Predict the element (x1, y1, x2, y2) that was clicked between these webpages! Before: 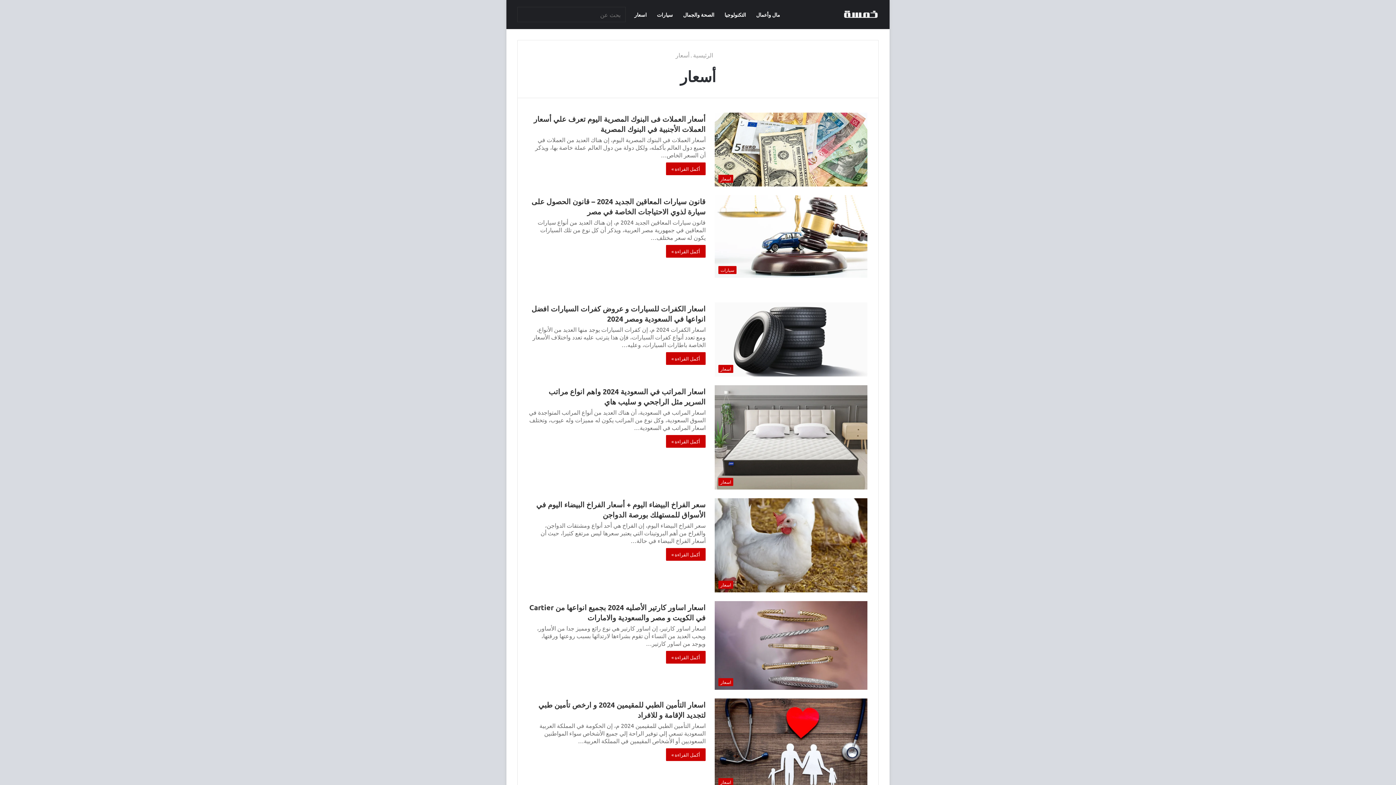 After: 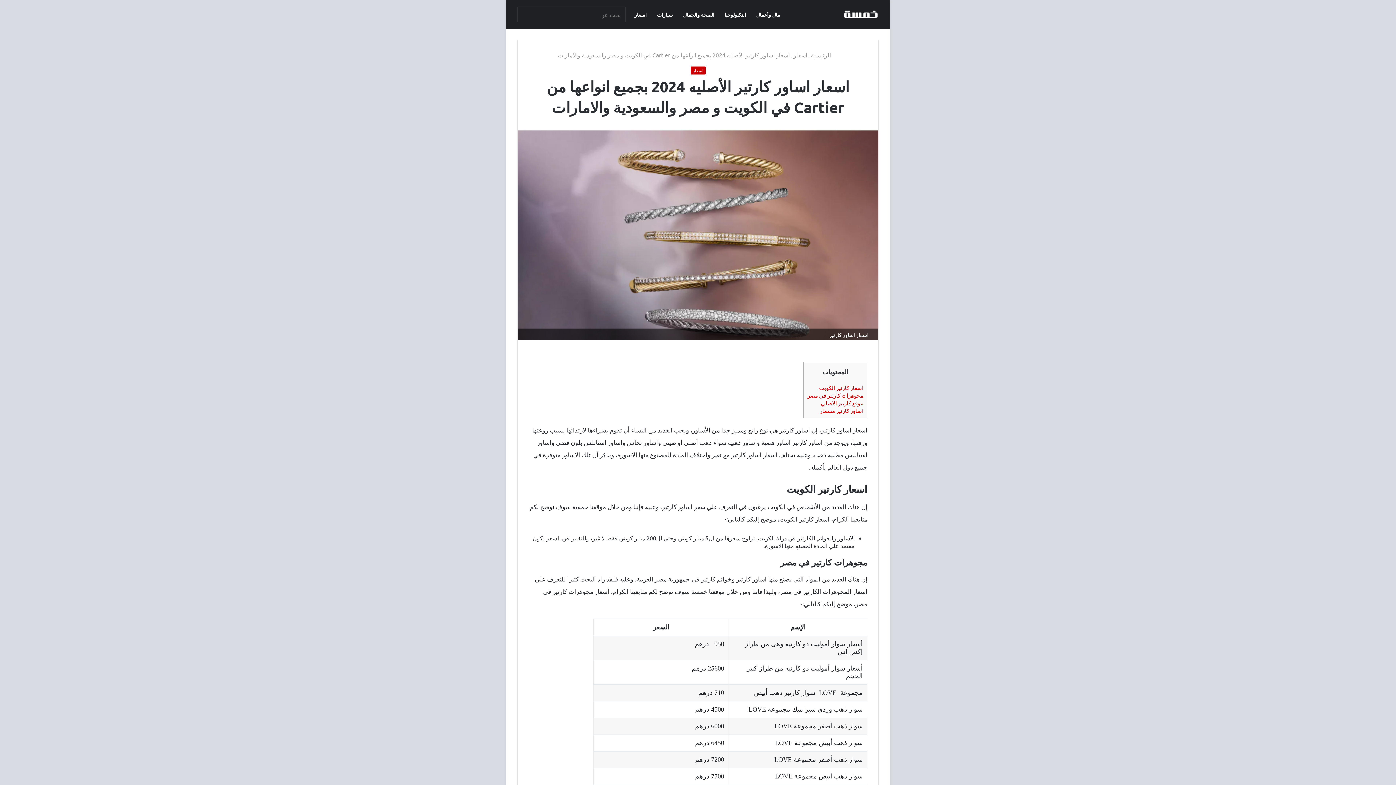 Action: label: أكمل القراءة » bbox: (666, 651, 705, 663)